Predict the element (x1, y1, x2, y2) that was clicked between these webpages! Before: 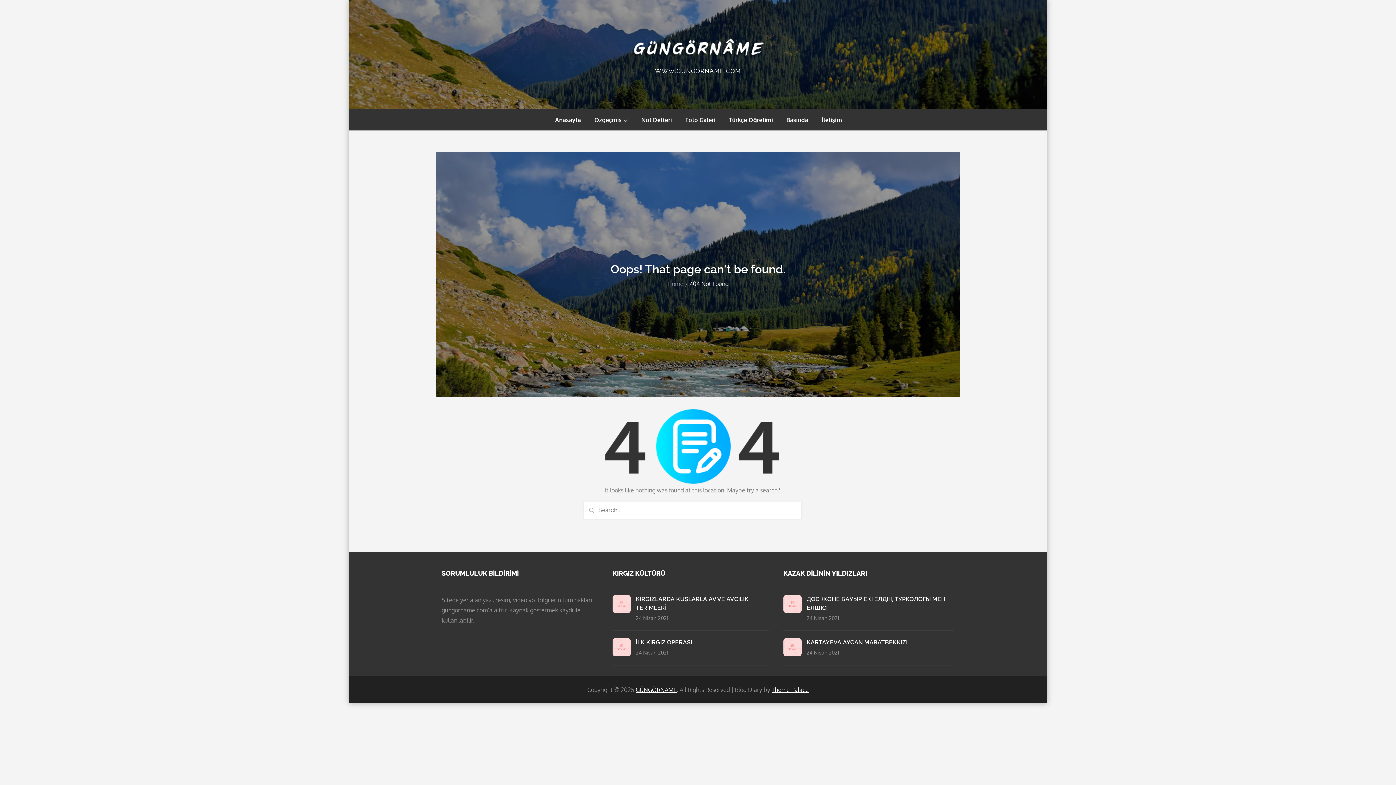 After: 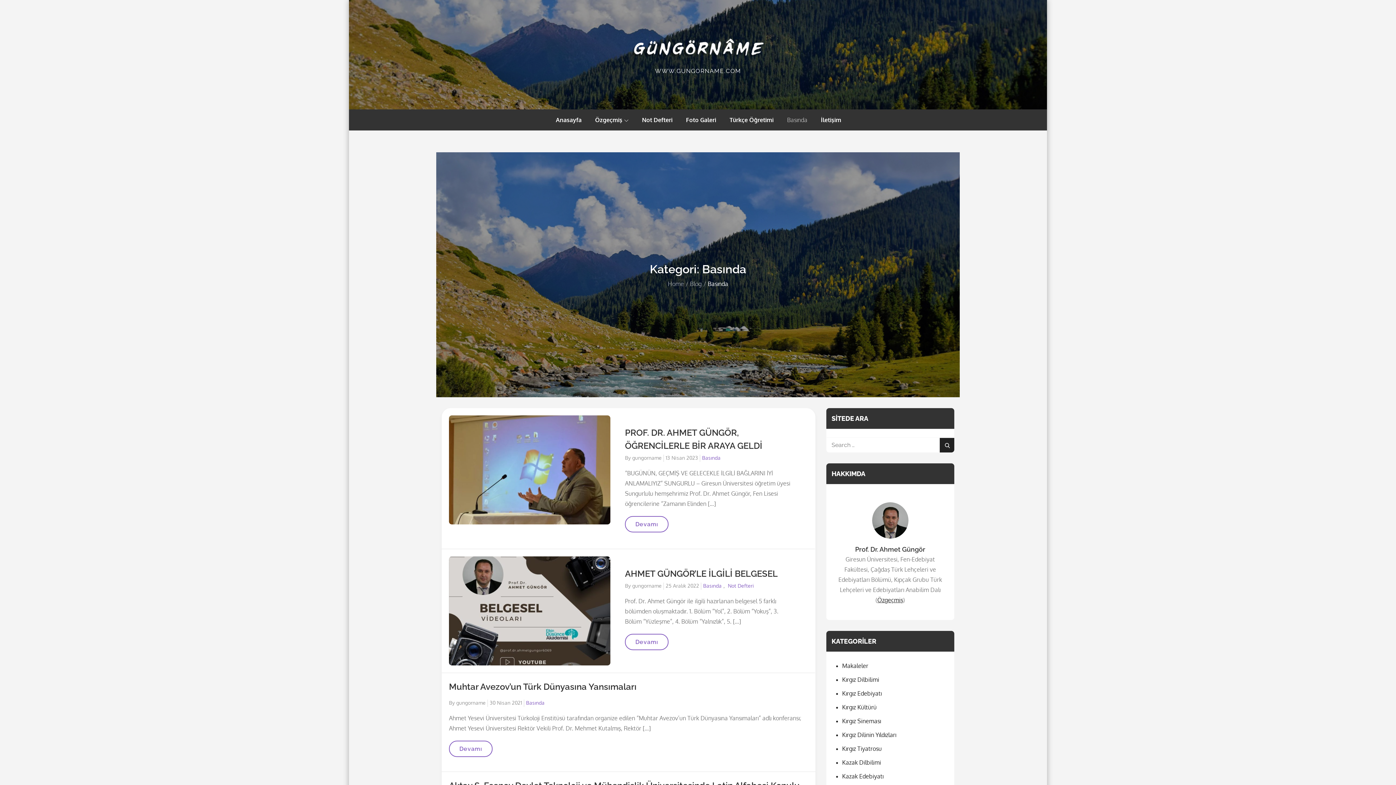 Action: label: Basında bbox: (780, 109, 814, 130)